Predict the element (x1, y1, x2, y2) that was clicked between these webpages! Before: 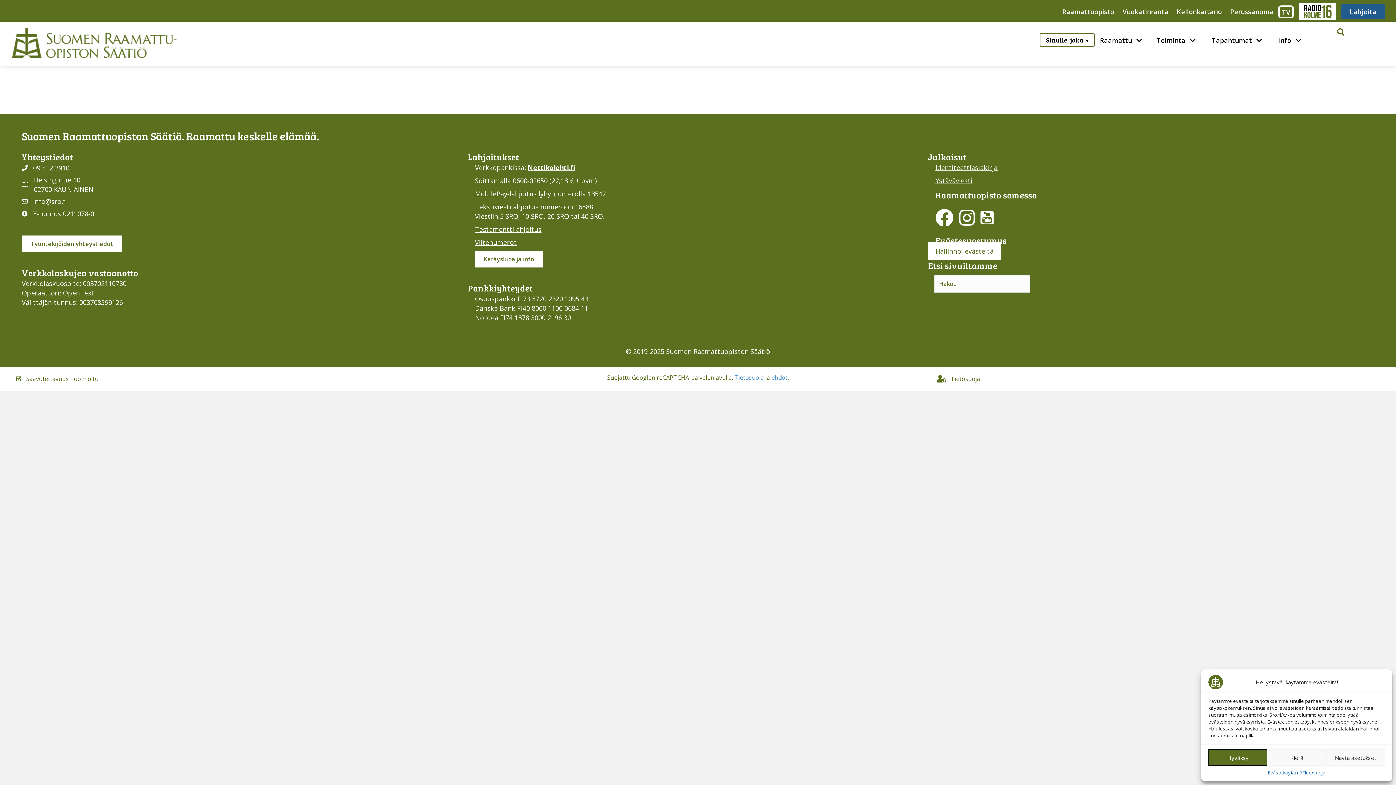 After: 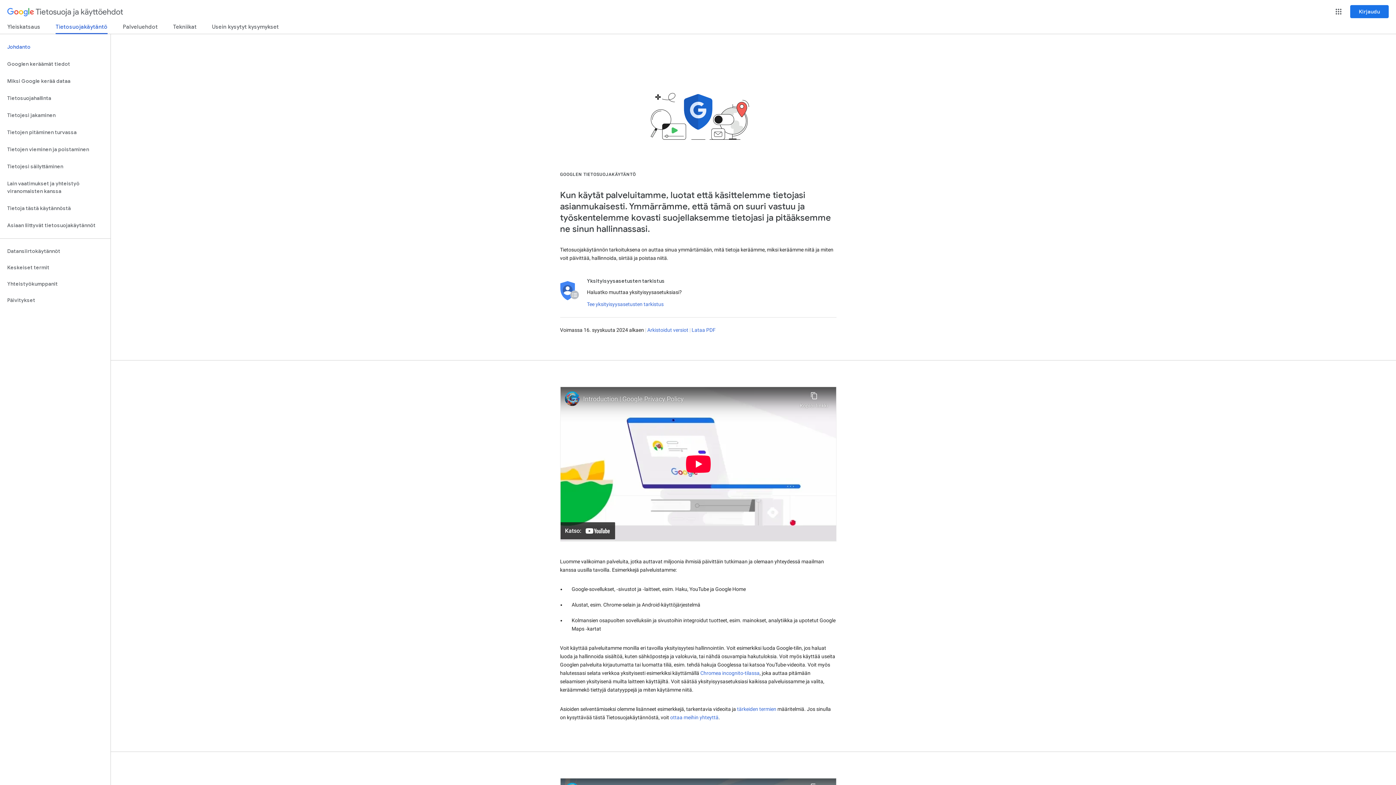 Action: bbox: (734, 373, 764, 381) label: Tietosuoja